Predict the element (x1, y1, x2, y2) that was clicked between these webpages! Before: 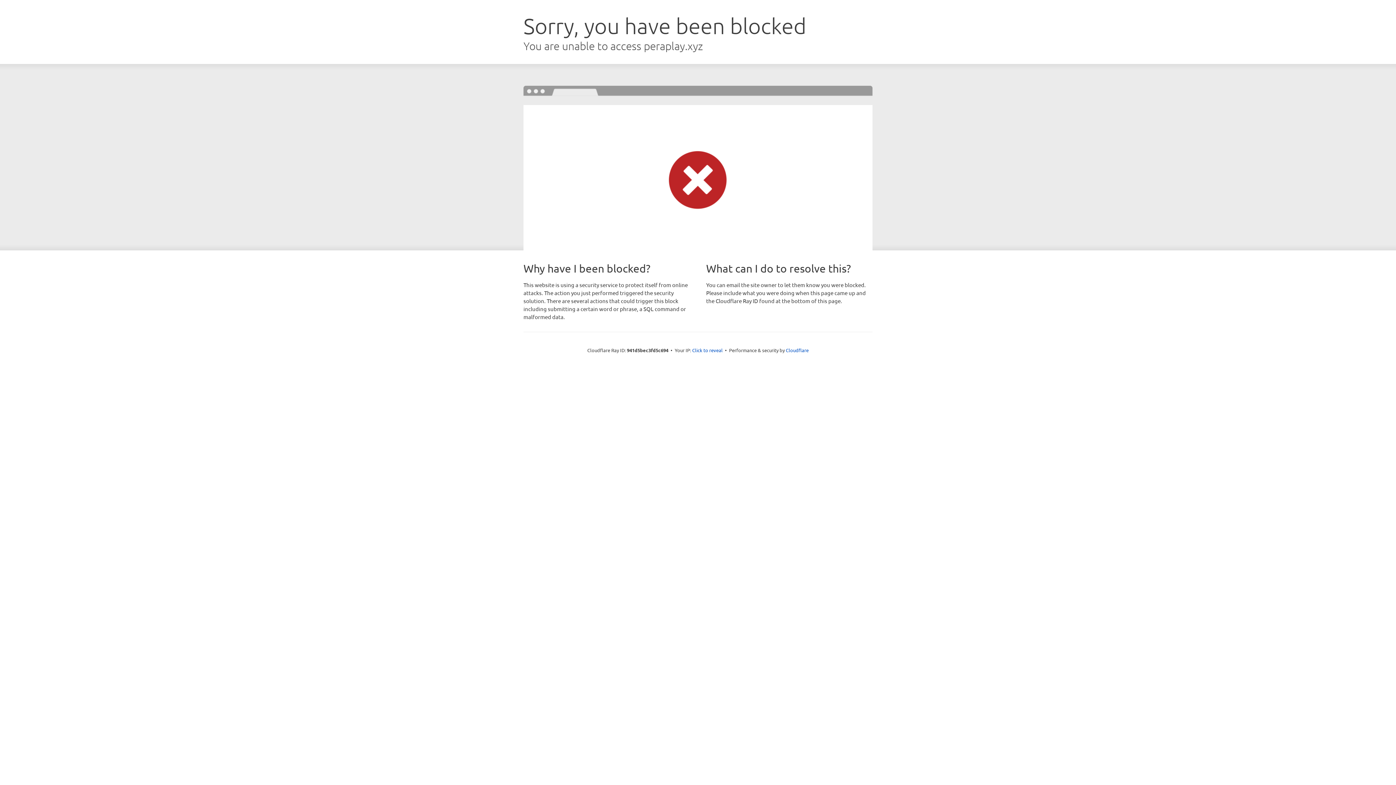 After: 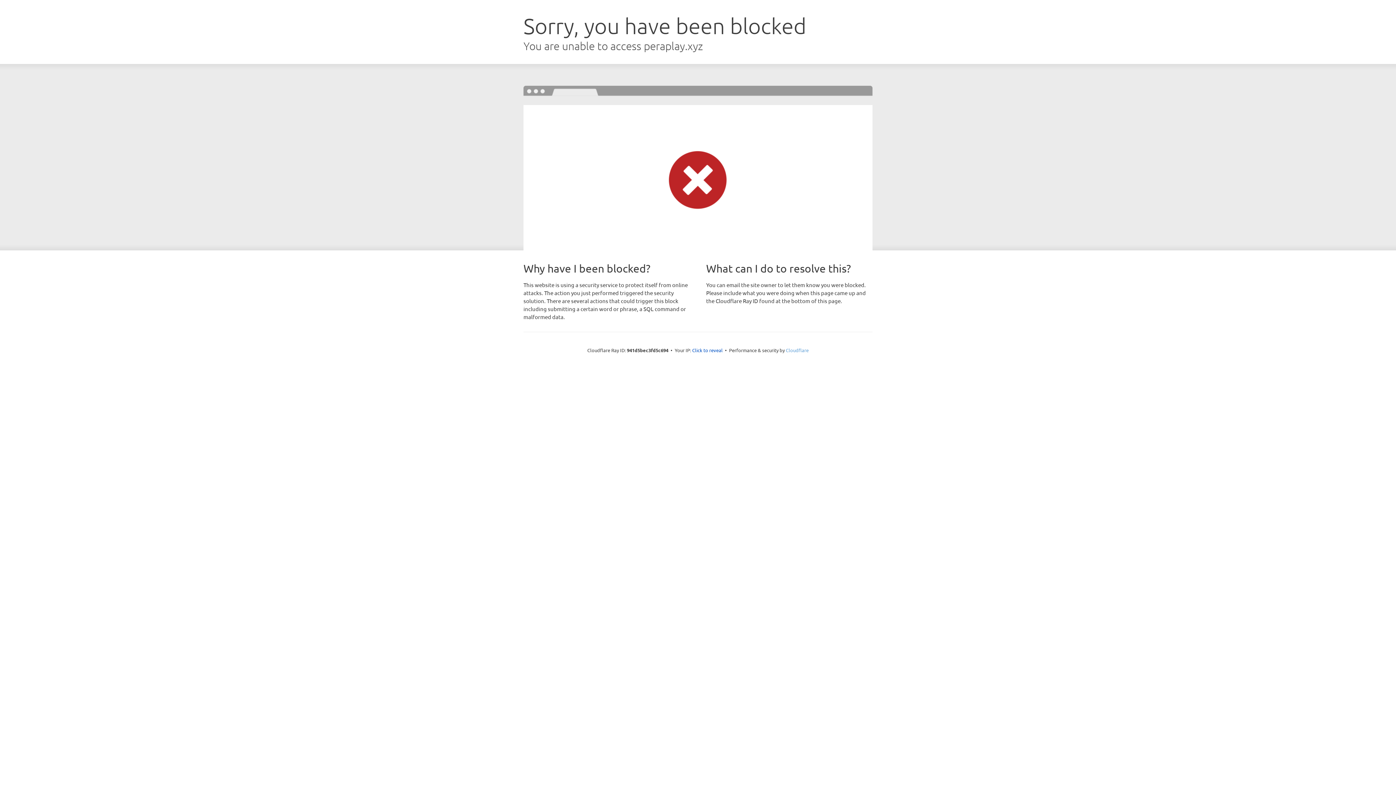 Action: bbox: (786, 347, 808, 353) label: Cloudflare